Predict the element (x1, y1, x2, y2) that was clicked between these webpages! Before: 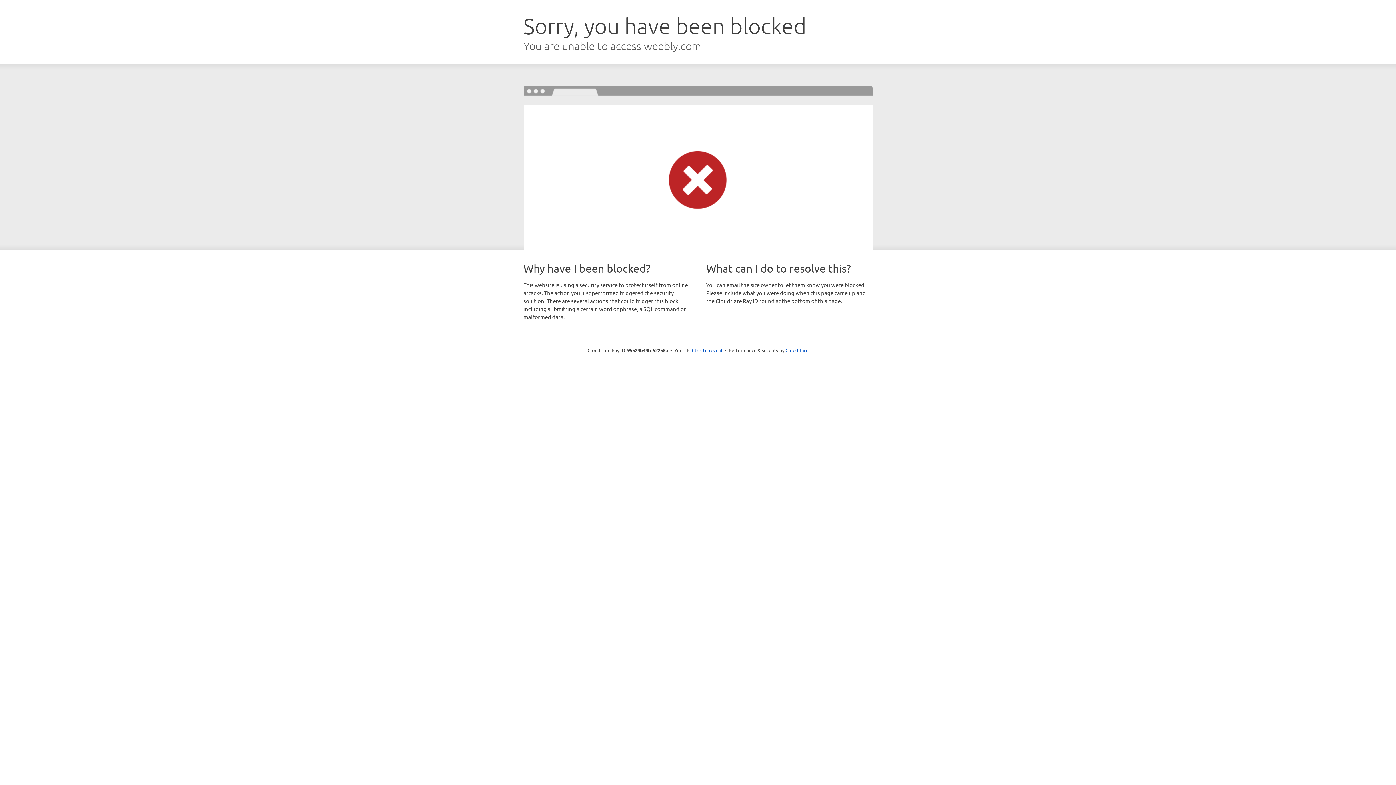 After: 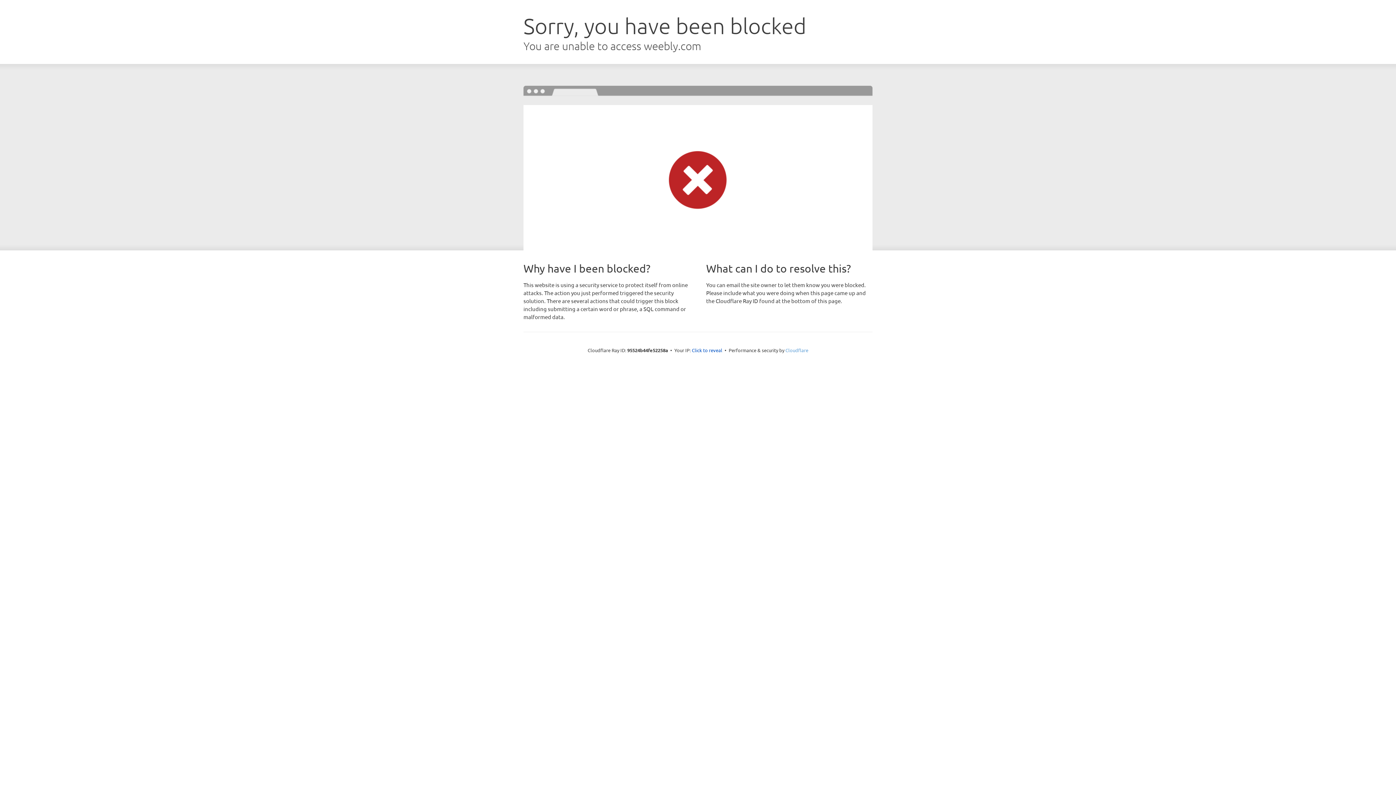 Action: label: Cloudflare bbox: (785, 347, 808, 353)